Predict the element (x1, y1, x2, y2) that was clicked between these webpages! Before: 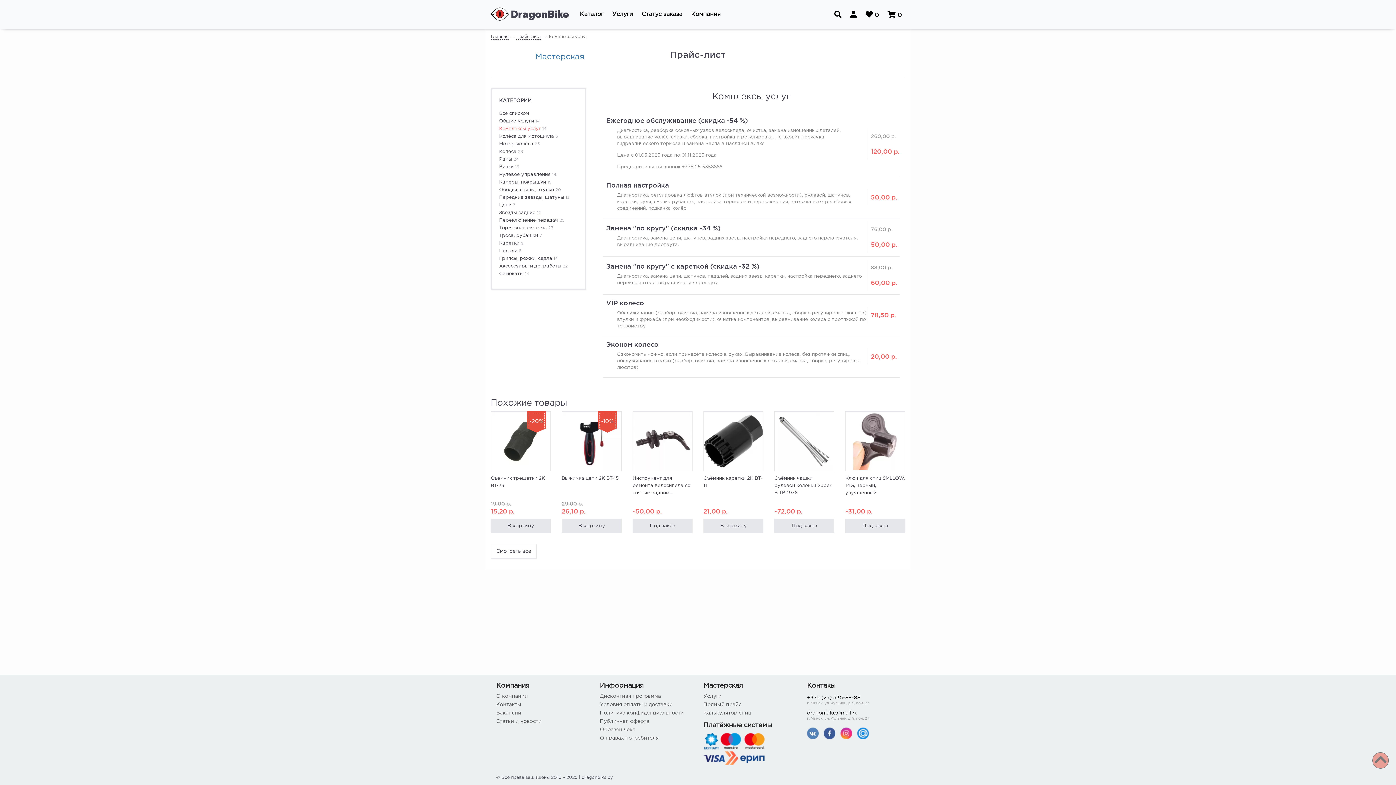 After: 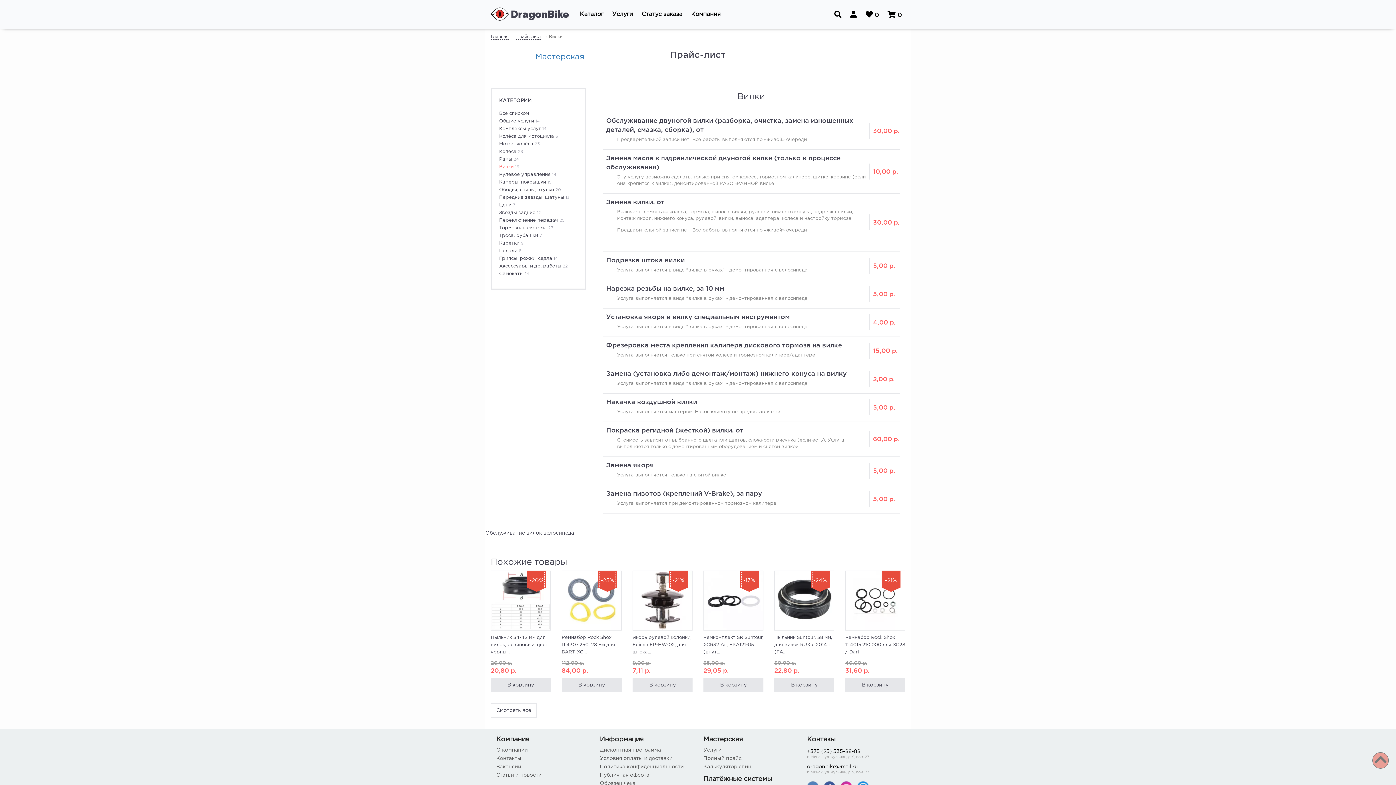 Action: label: Вилки 16 bbox: (499, 165, 519, 169)